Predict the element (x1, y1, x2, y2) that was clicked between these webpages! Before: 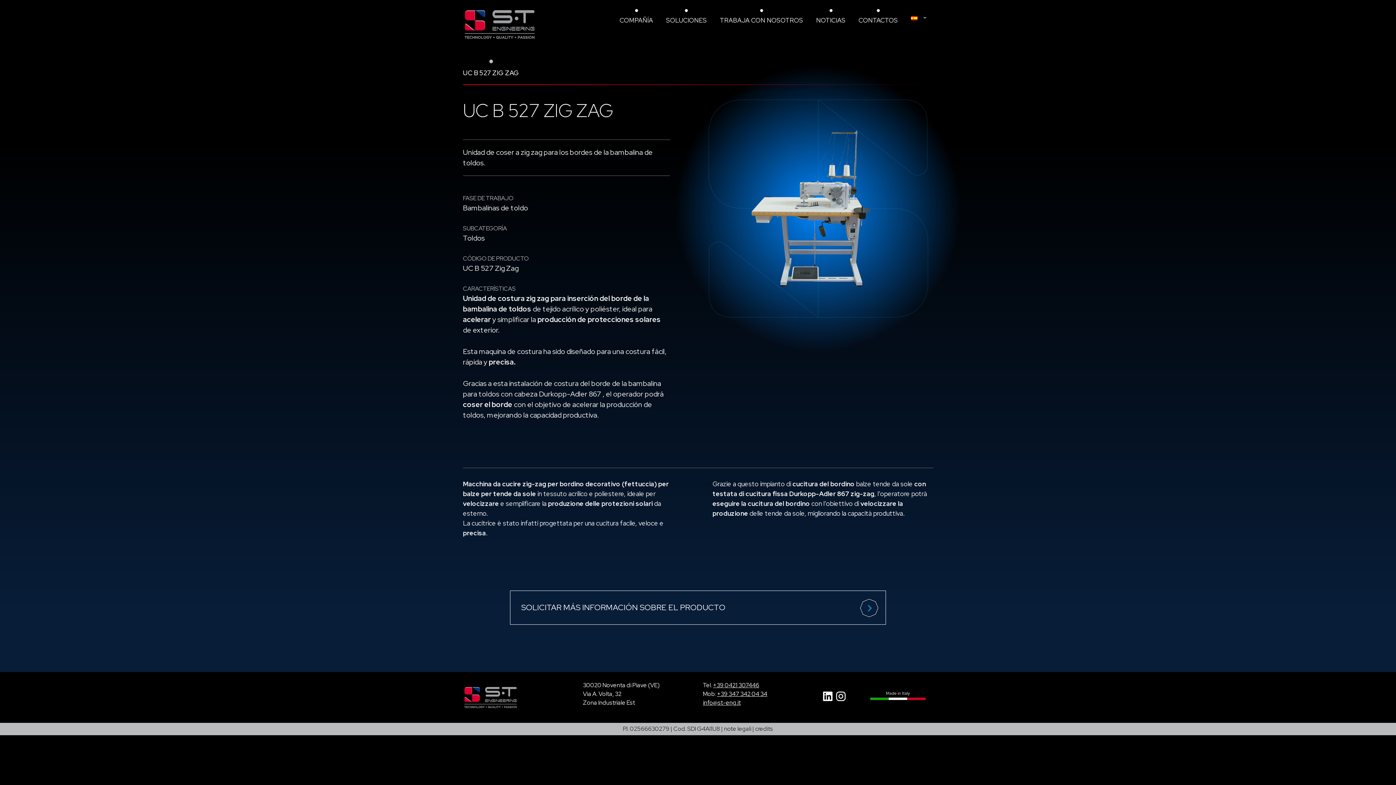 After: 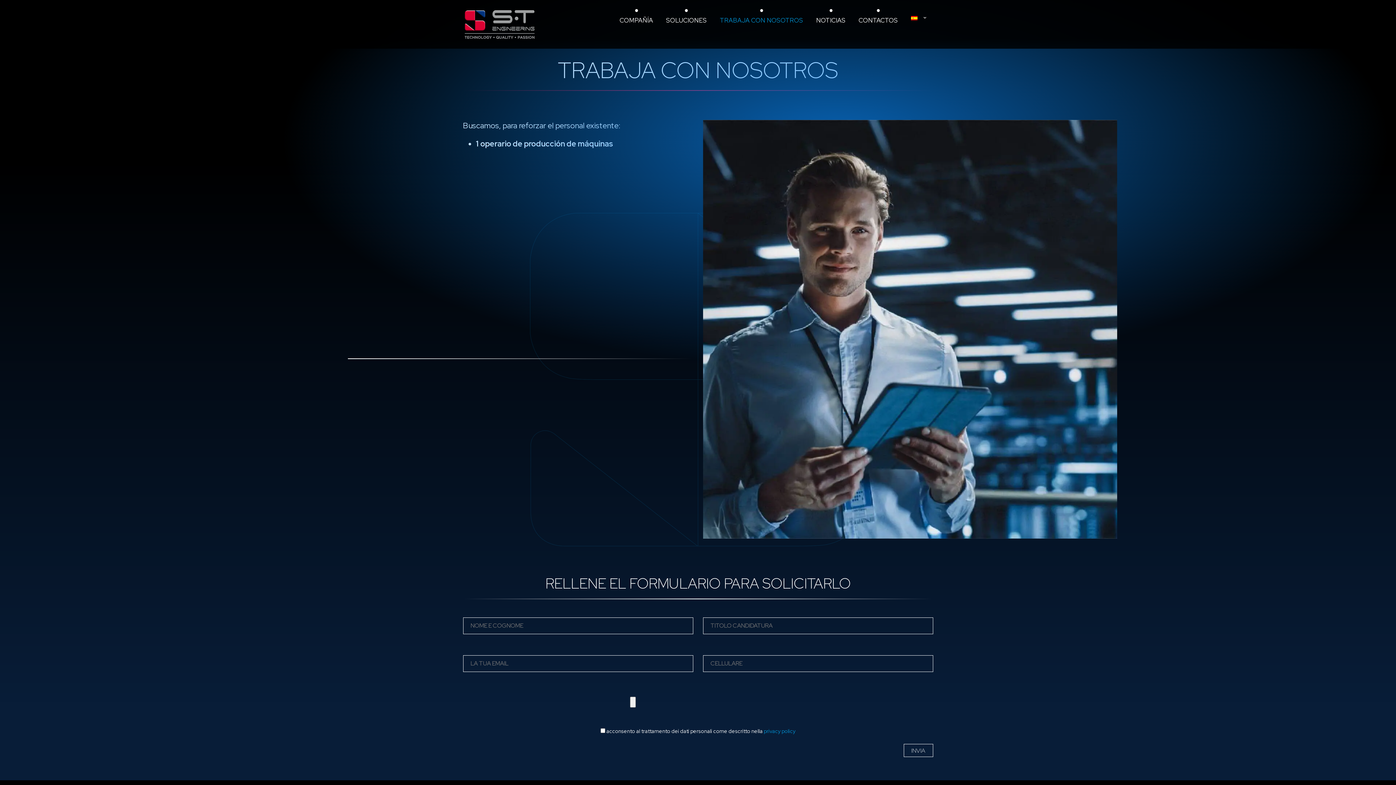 Action: label: TRABAJA CON NOSOTROS bbox: (720, 16, 803, 24)